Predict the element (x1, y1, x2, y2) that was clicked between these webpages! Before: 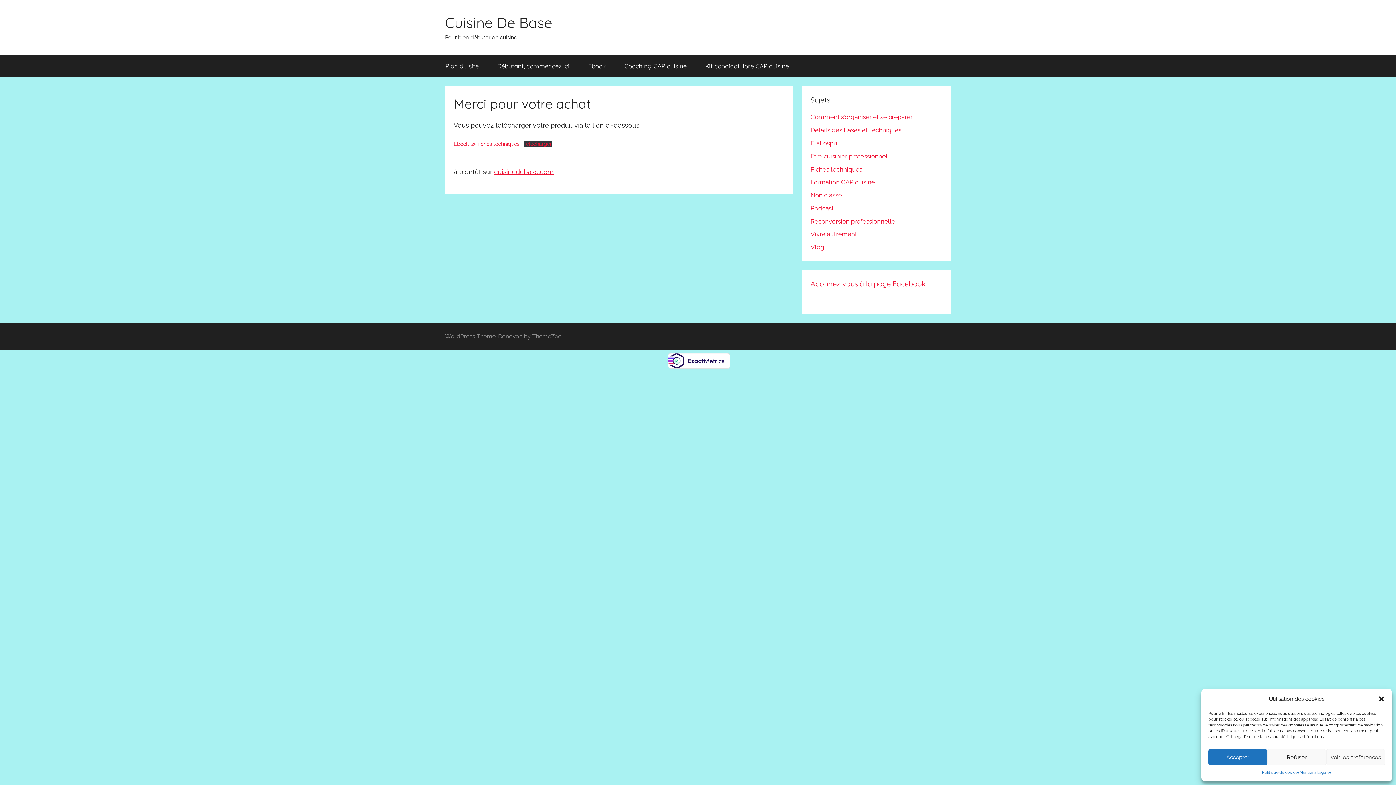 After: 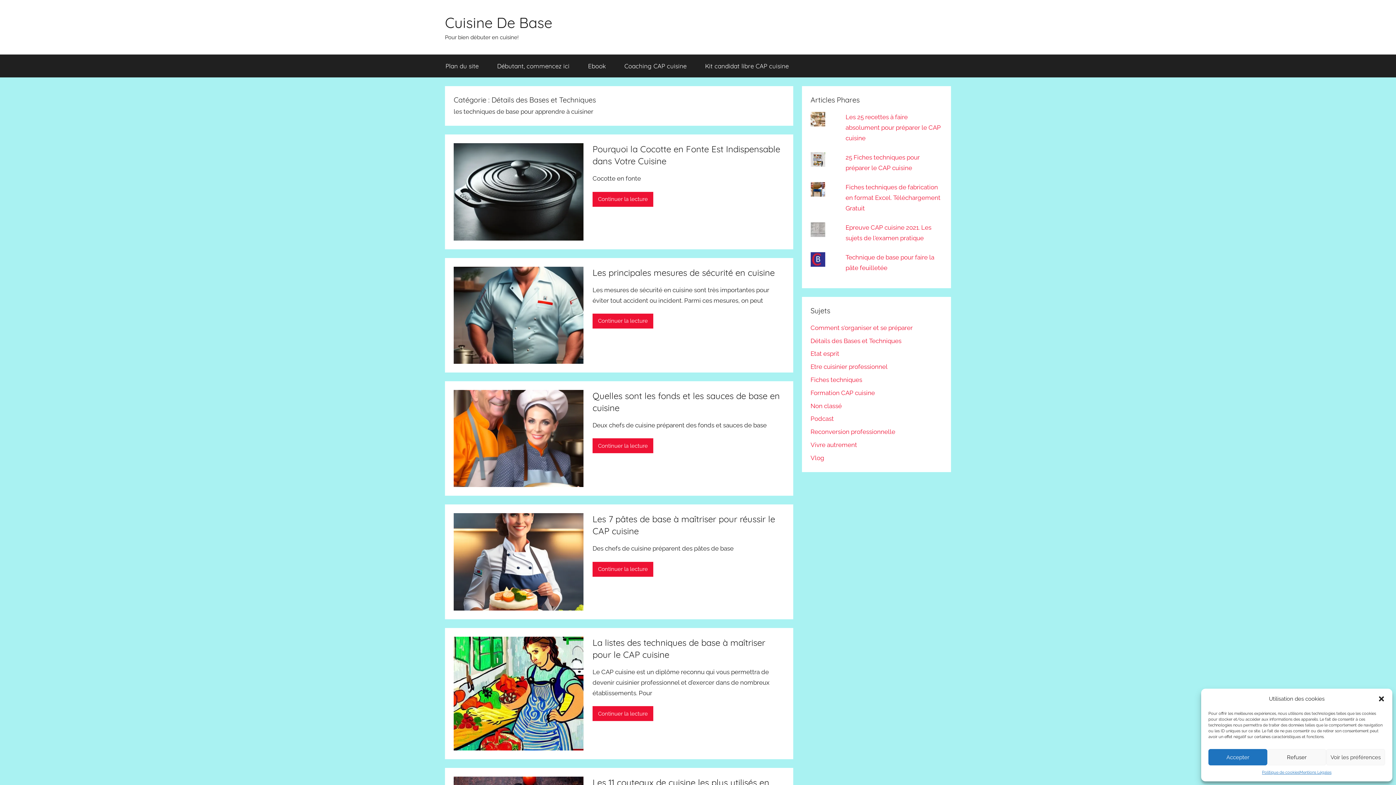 Action: label: Détails des Bases et Techniques bbox: (810, 126, 901, 133)